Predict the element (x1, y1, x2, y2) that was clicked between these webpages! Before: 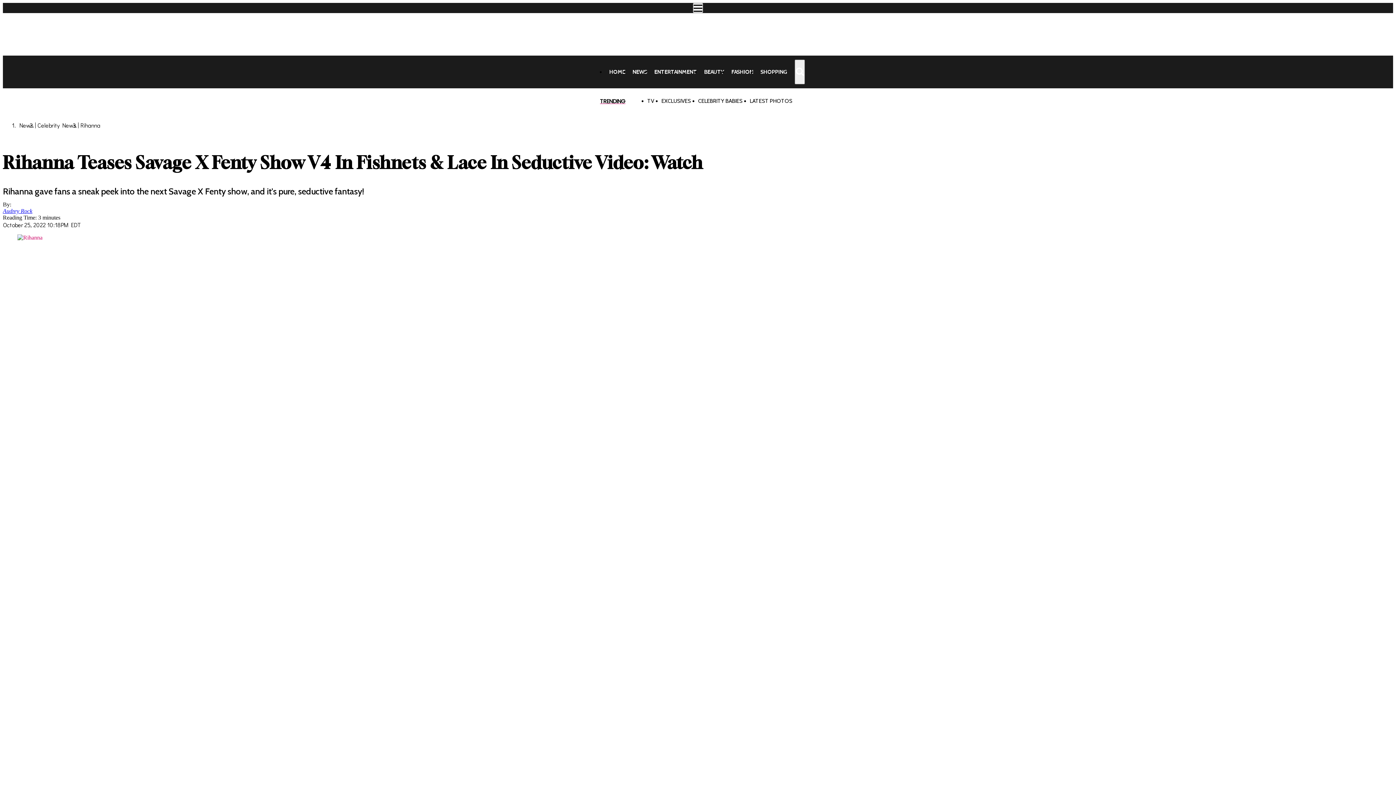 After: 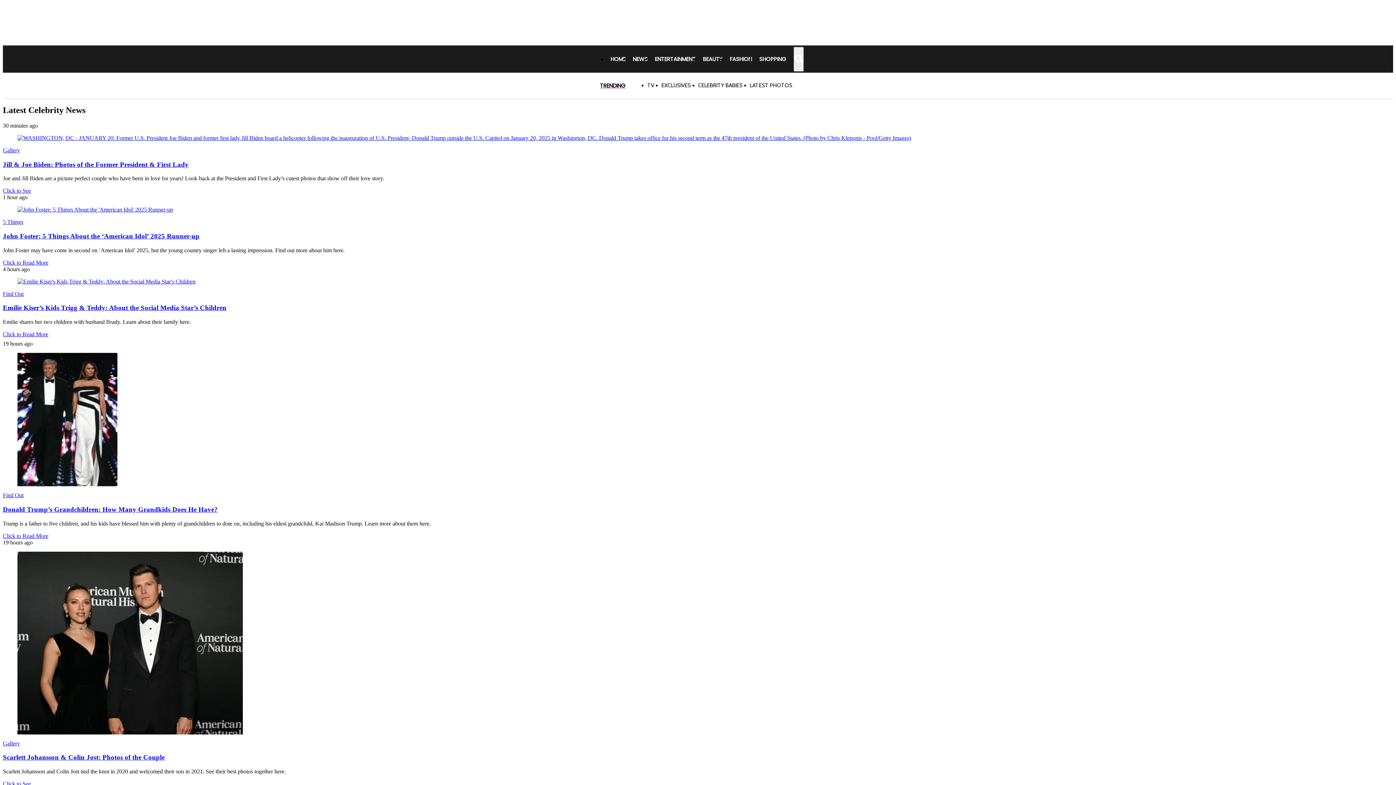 Action: label: Celebrity News bbox: (37, 121, 76, 129)